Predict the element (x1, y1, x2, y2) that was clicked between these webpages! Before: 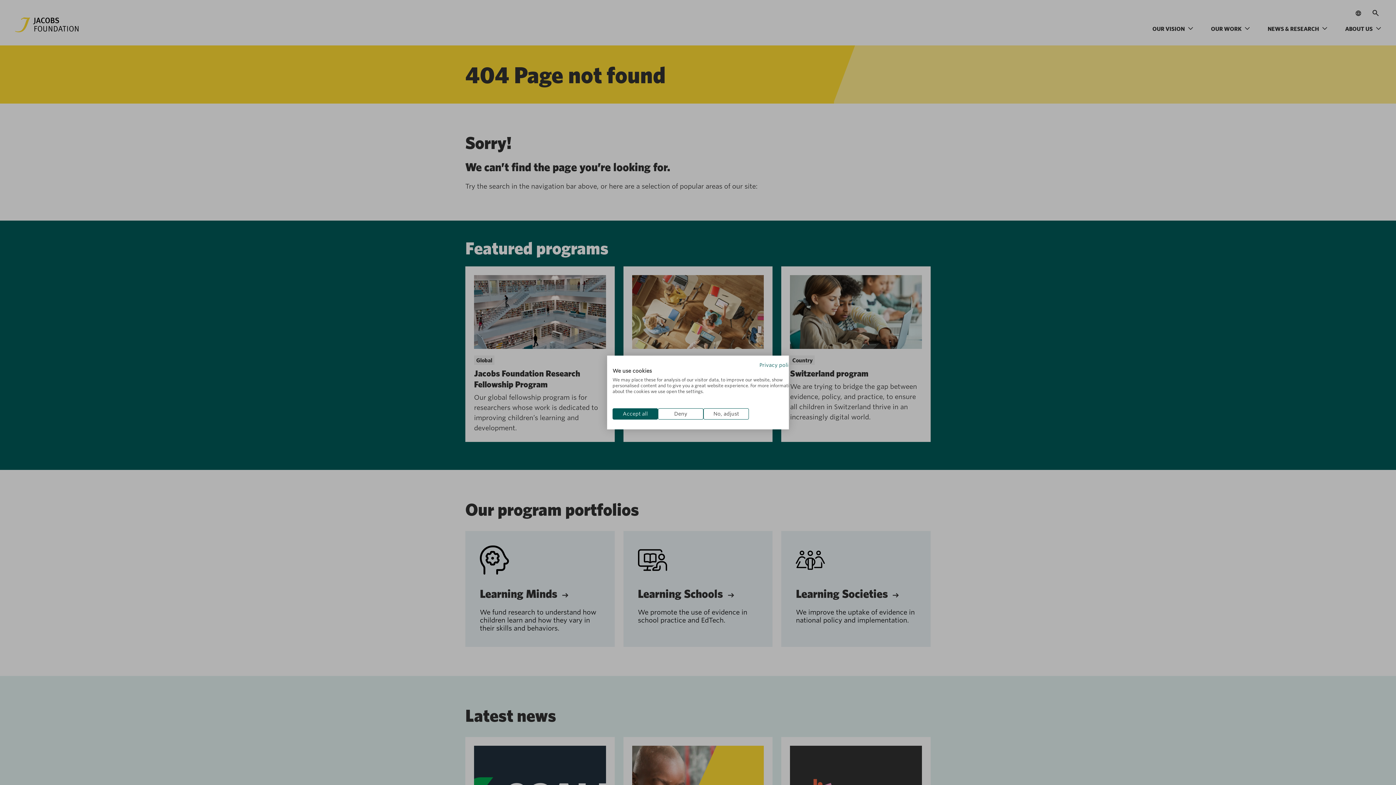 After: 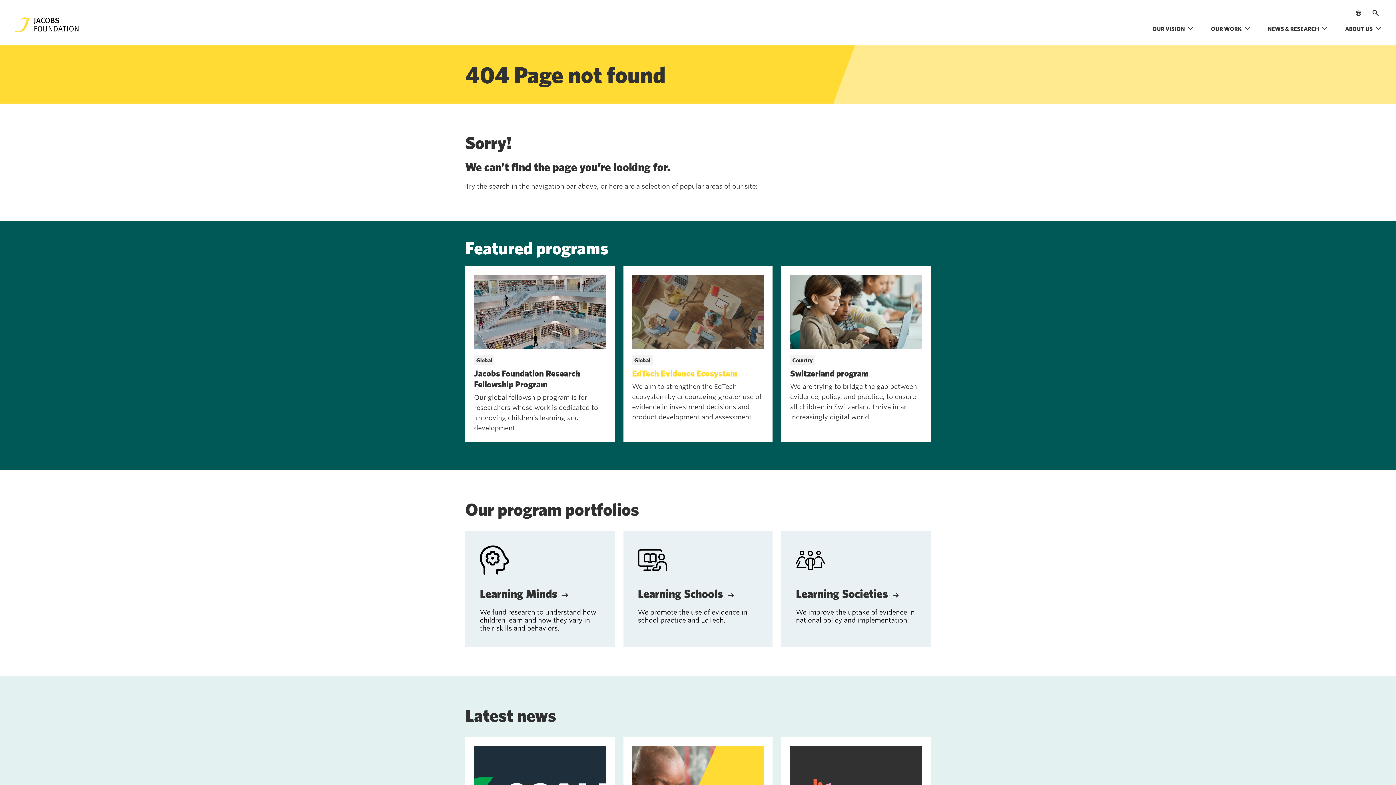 Action: label: Deny all cookies bbox: (658, 408, 703, 419)